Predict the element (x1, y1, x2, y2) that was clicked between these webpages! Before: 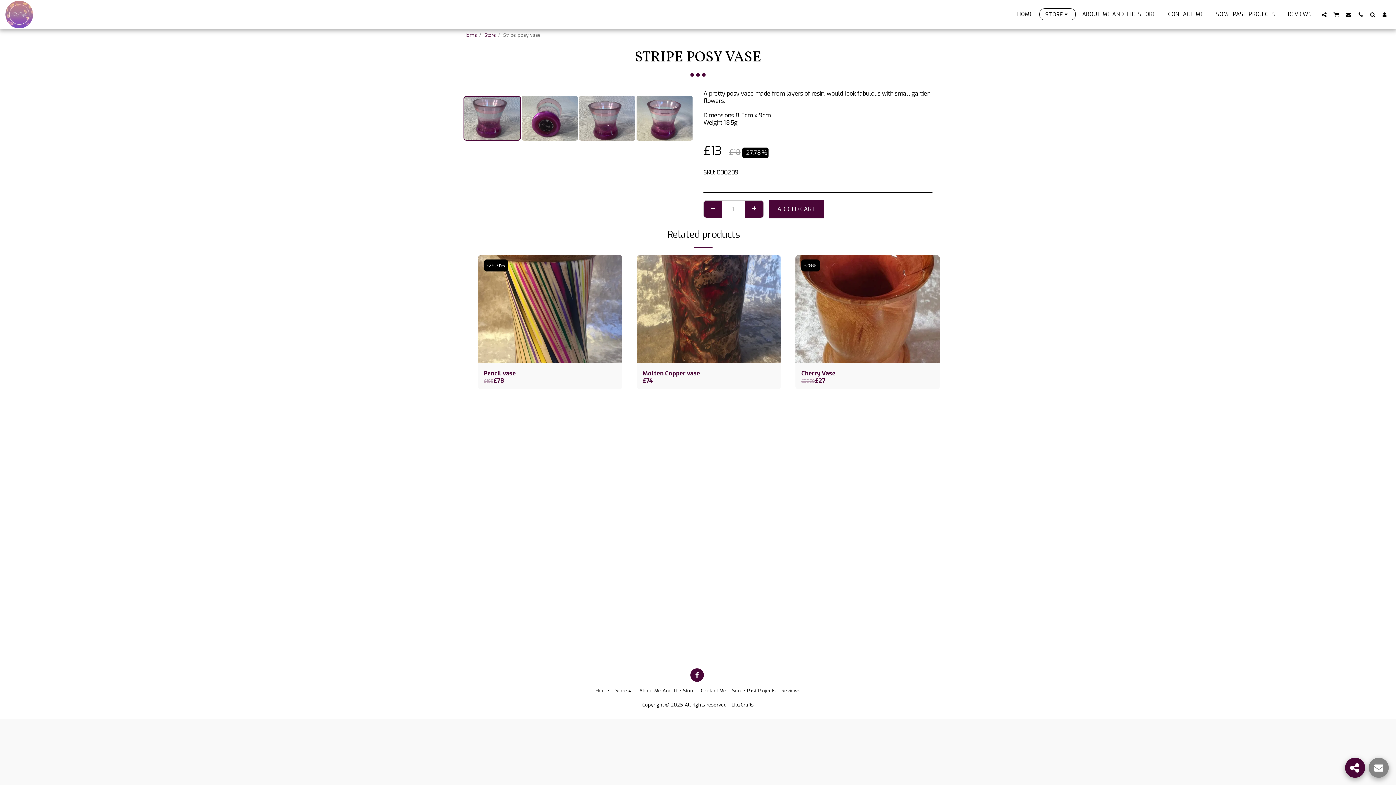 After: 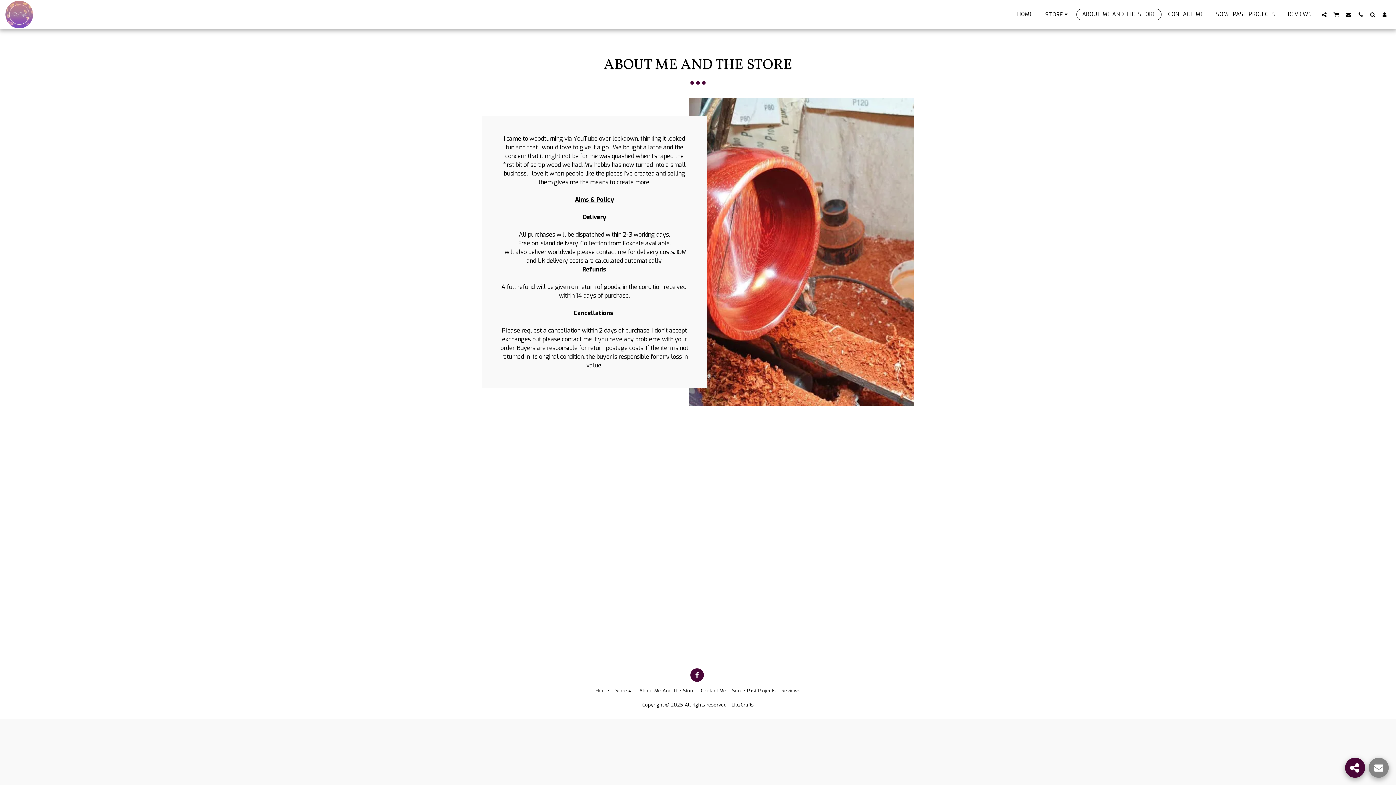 Action: bbox: (639, 687, 695, 694) label: About Me And The Store